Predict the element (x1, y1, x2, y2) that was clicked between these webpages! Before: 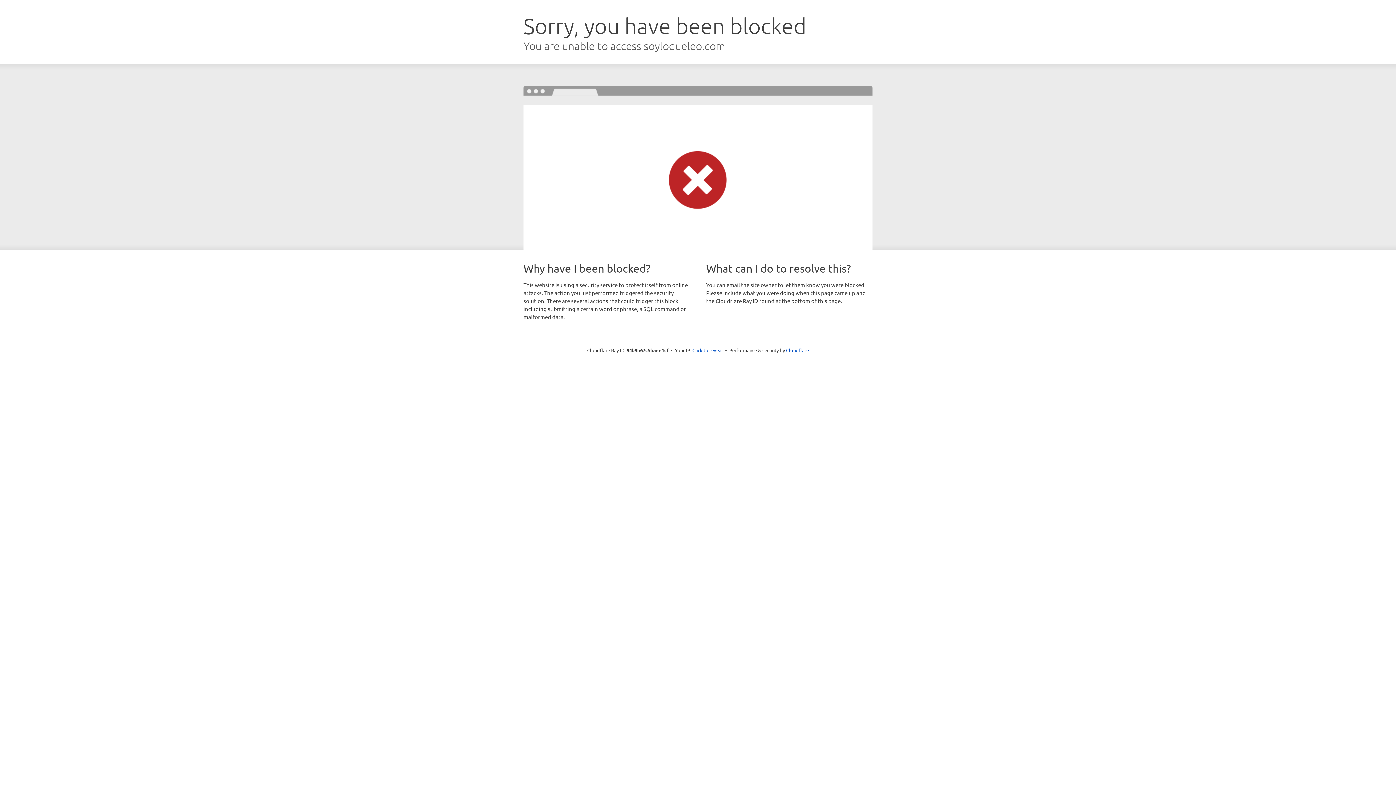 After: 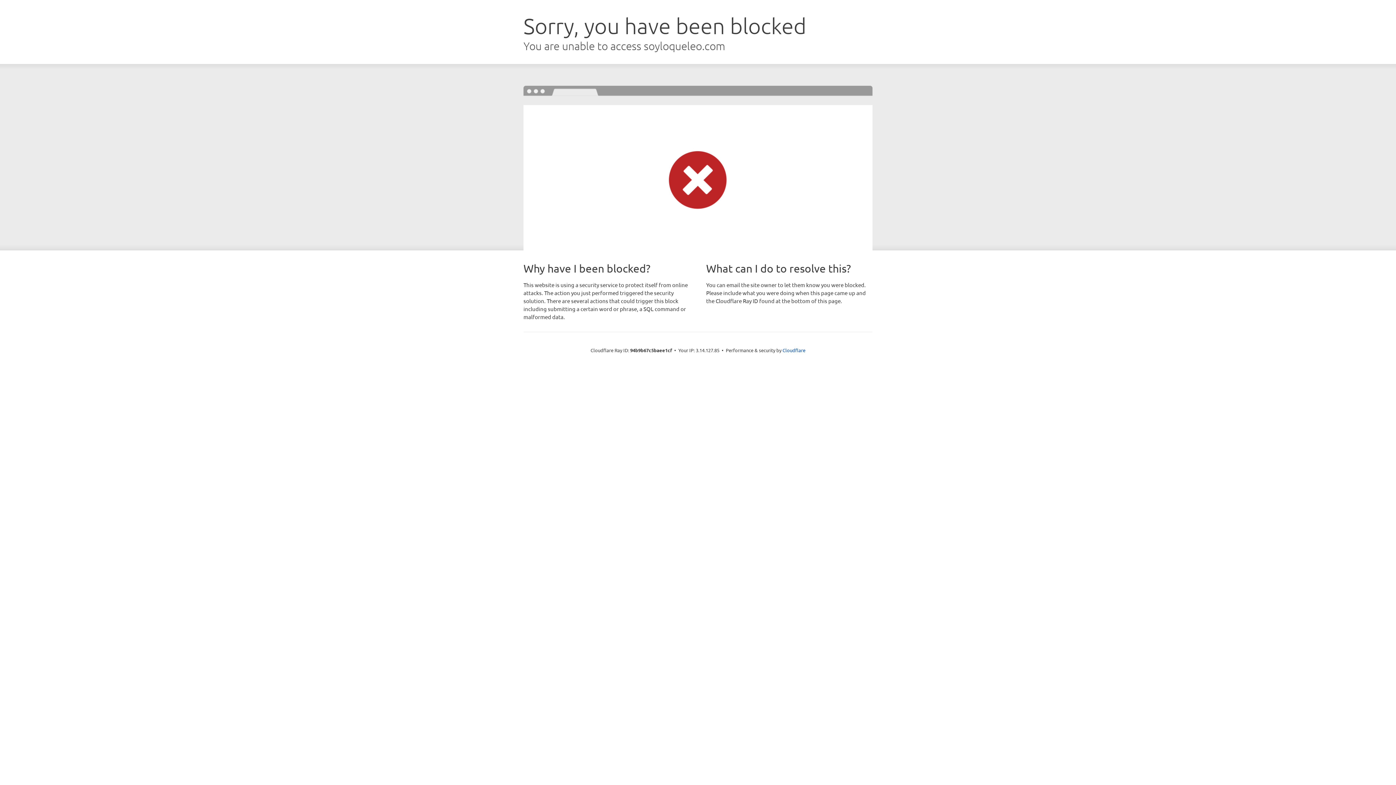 Action: bbox: (692, 346, 723, 353) label: Click to reveal